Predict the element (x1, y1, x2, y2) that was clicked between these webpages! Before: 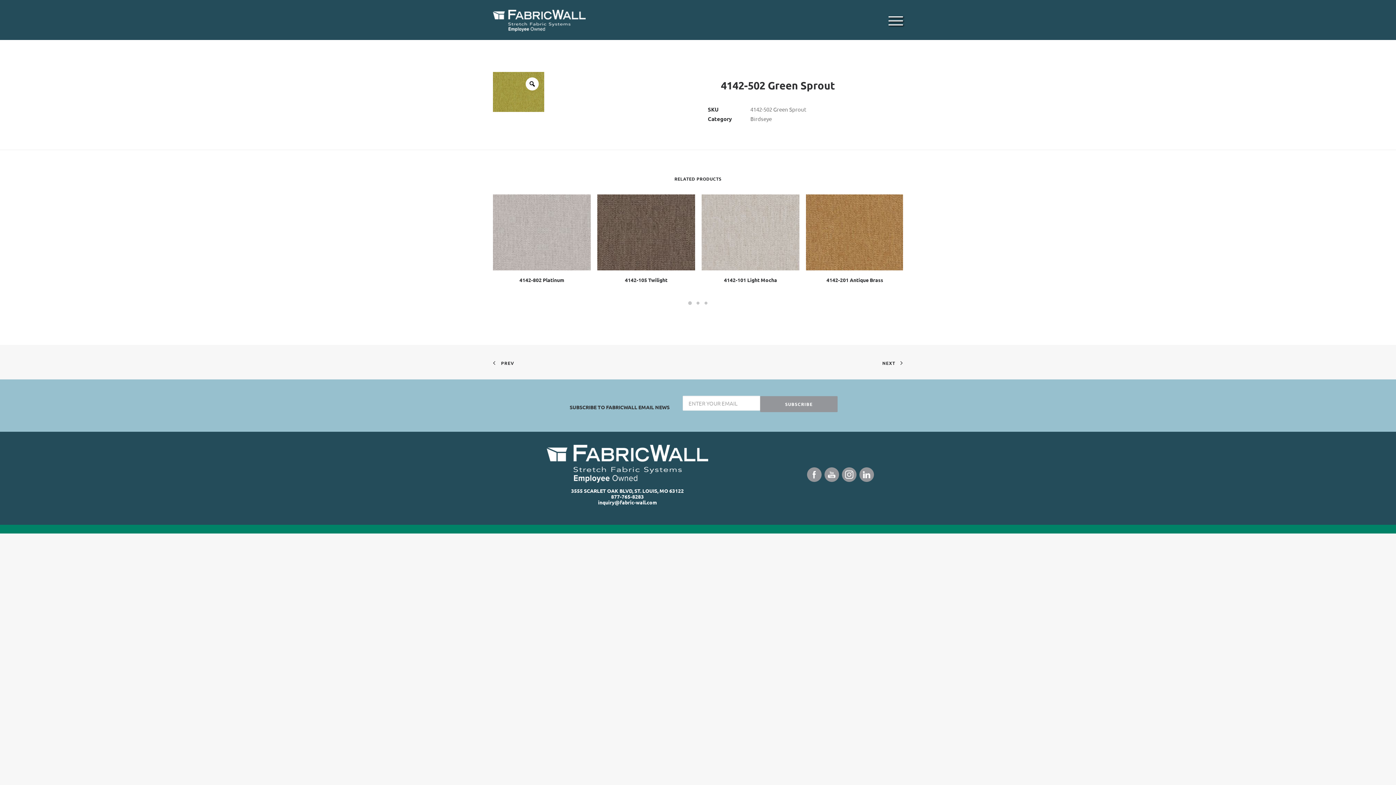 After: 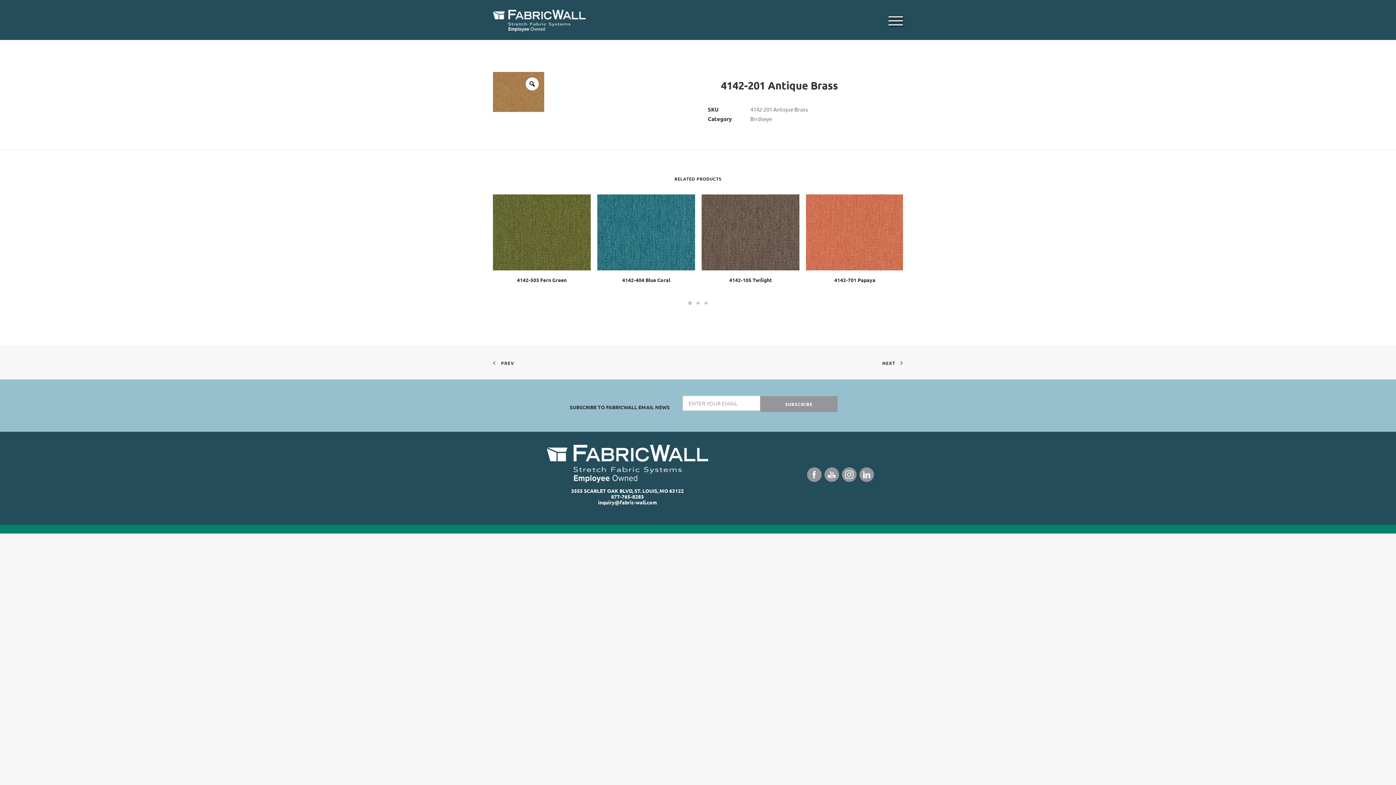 Action: bbox: (806, 194, 904, 270)